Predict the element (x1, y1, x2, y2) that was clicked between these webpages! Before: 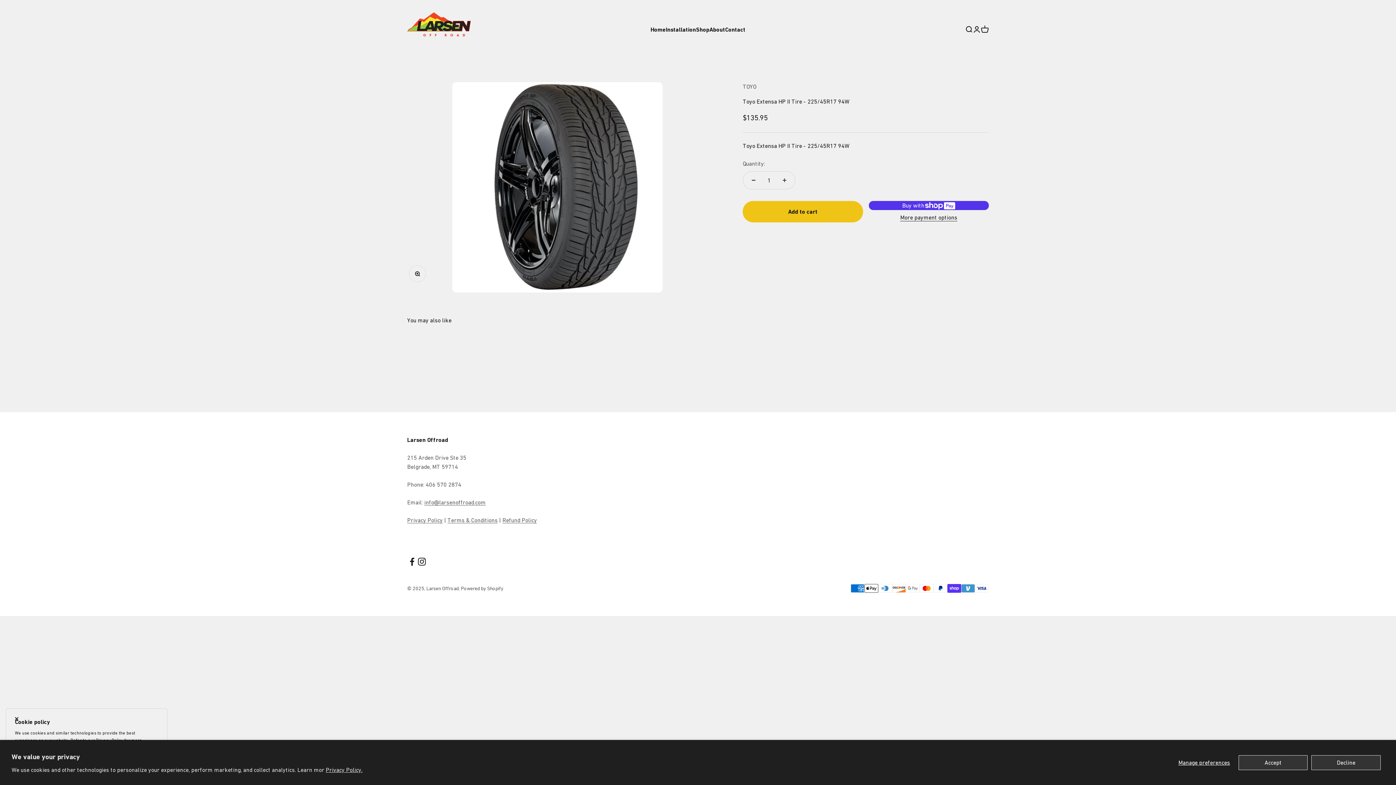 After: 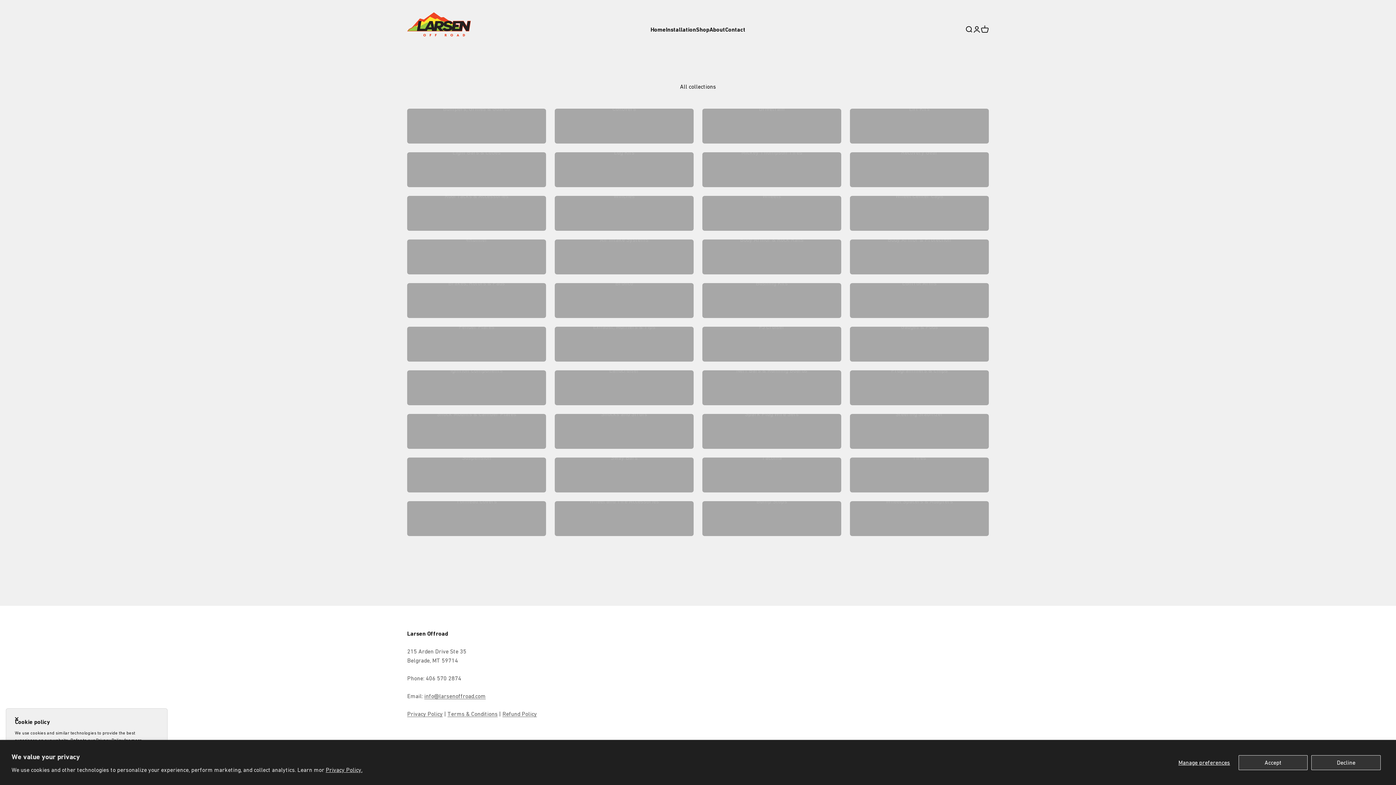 Action: label: Shop bbox: (696, 26, 709, 32)